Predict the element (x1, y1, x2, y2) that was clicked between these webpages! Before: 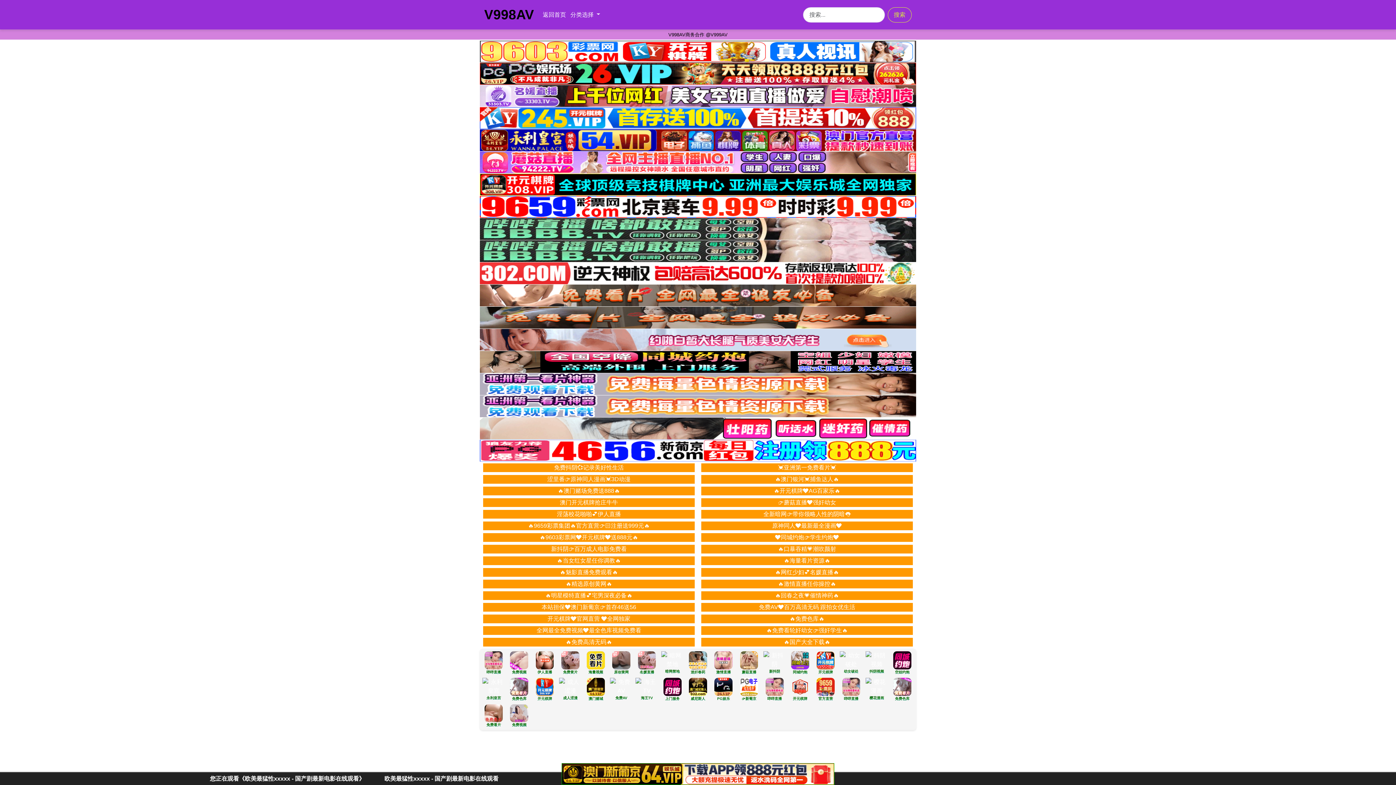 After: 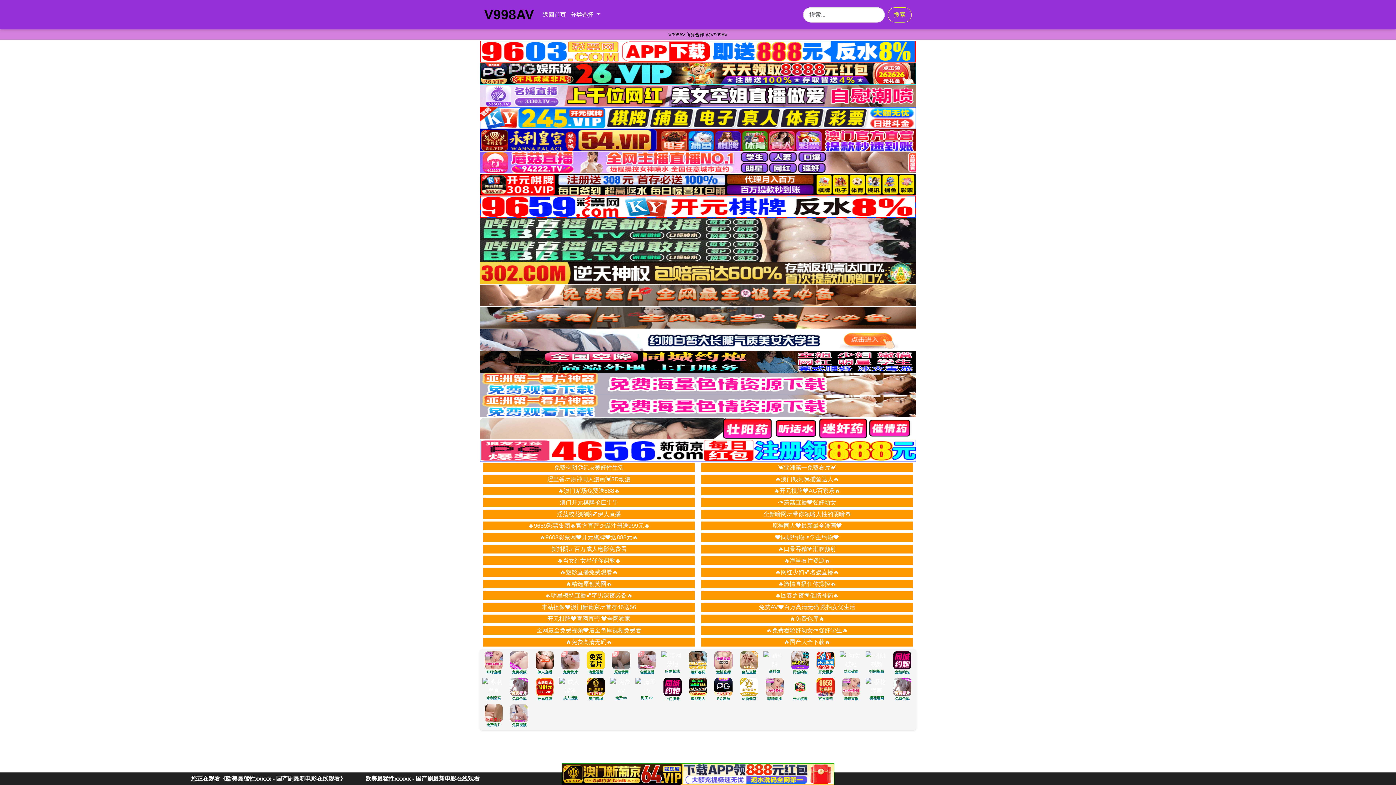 Action: bbox: (565, 581, 612, 587) label: 🔥精选原创黄网🔥